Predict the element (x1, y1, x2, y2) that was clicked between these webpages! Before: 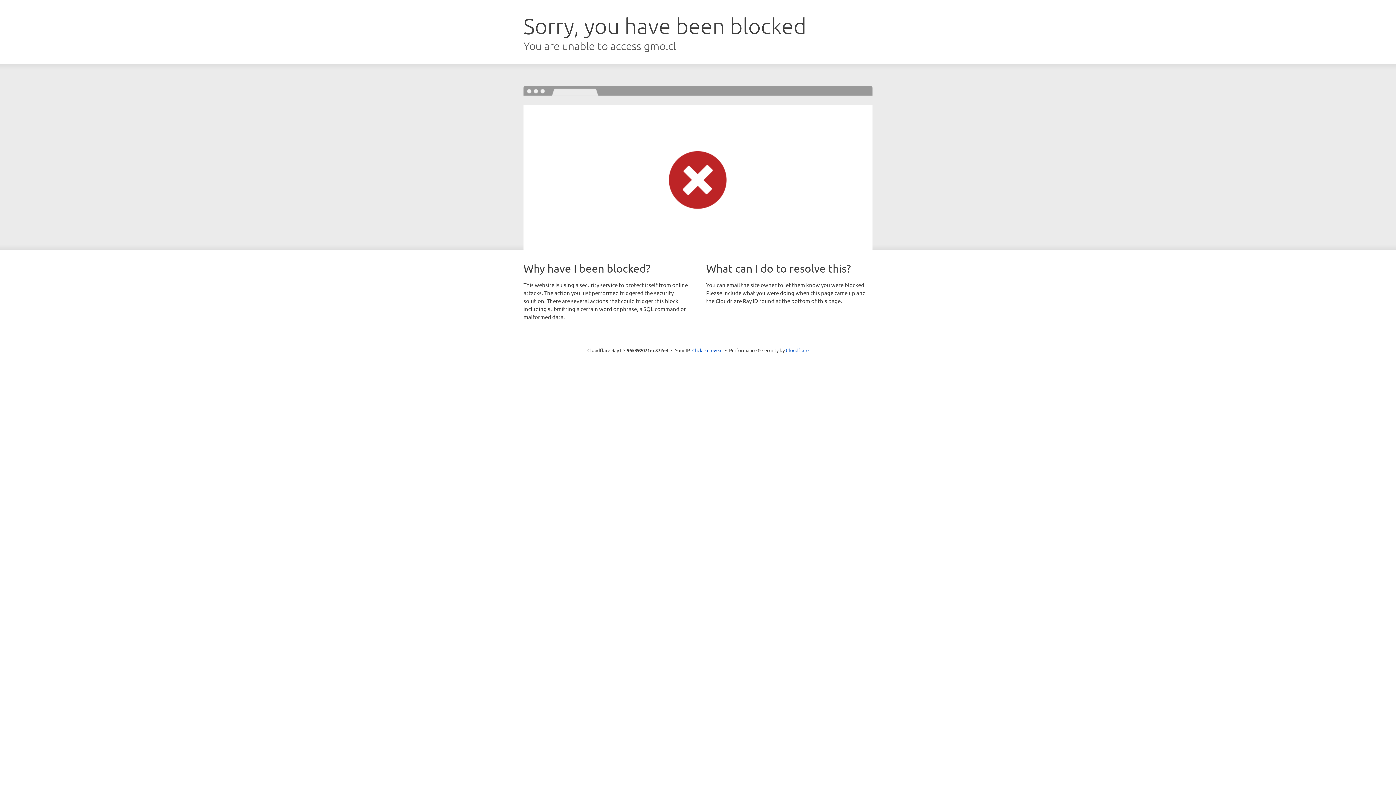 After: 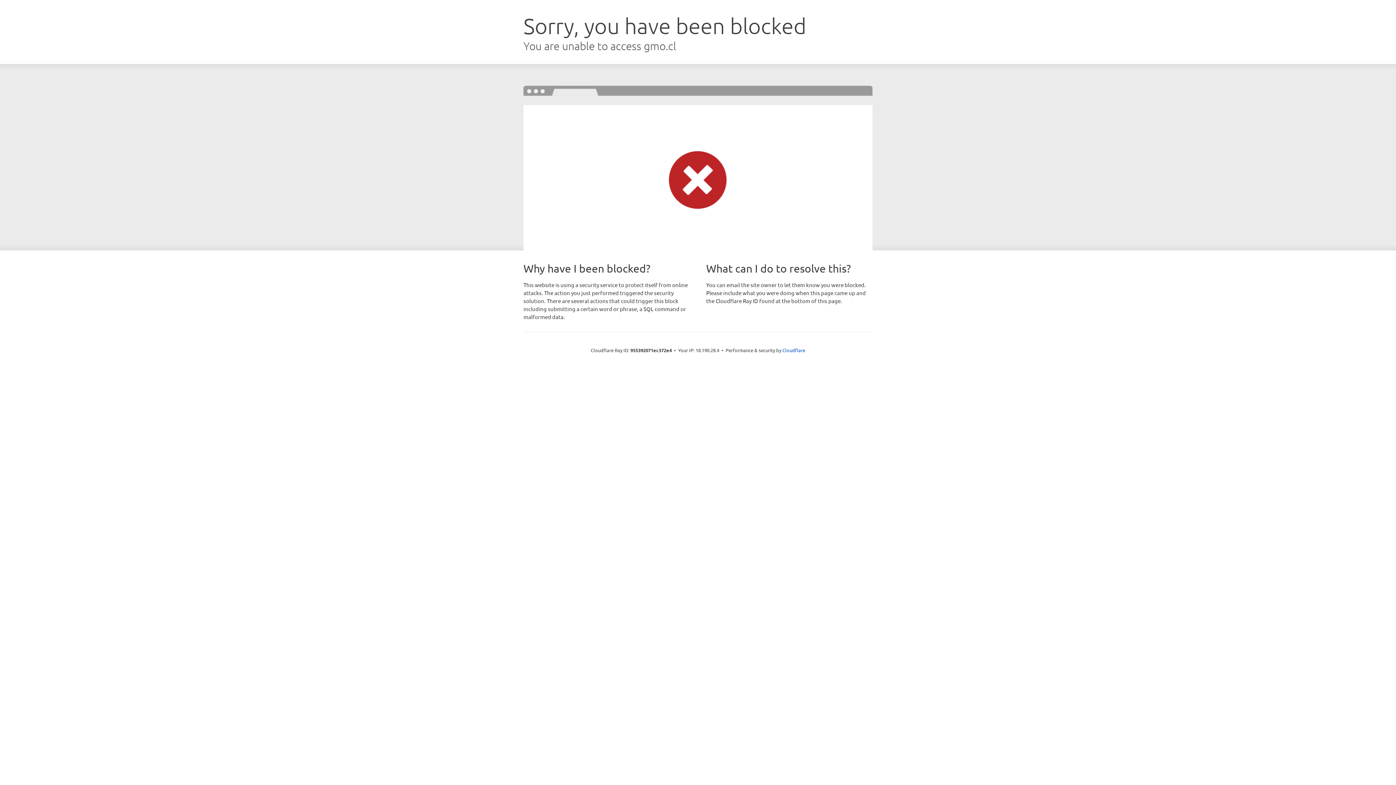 Action: bbox: (692, 346, 722, 353) label: Click to reveal